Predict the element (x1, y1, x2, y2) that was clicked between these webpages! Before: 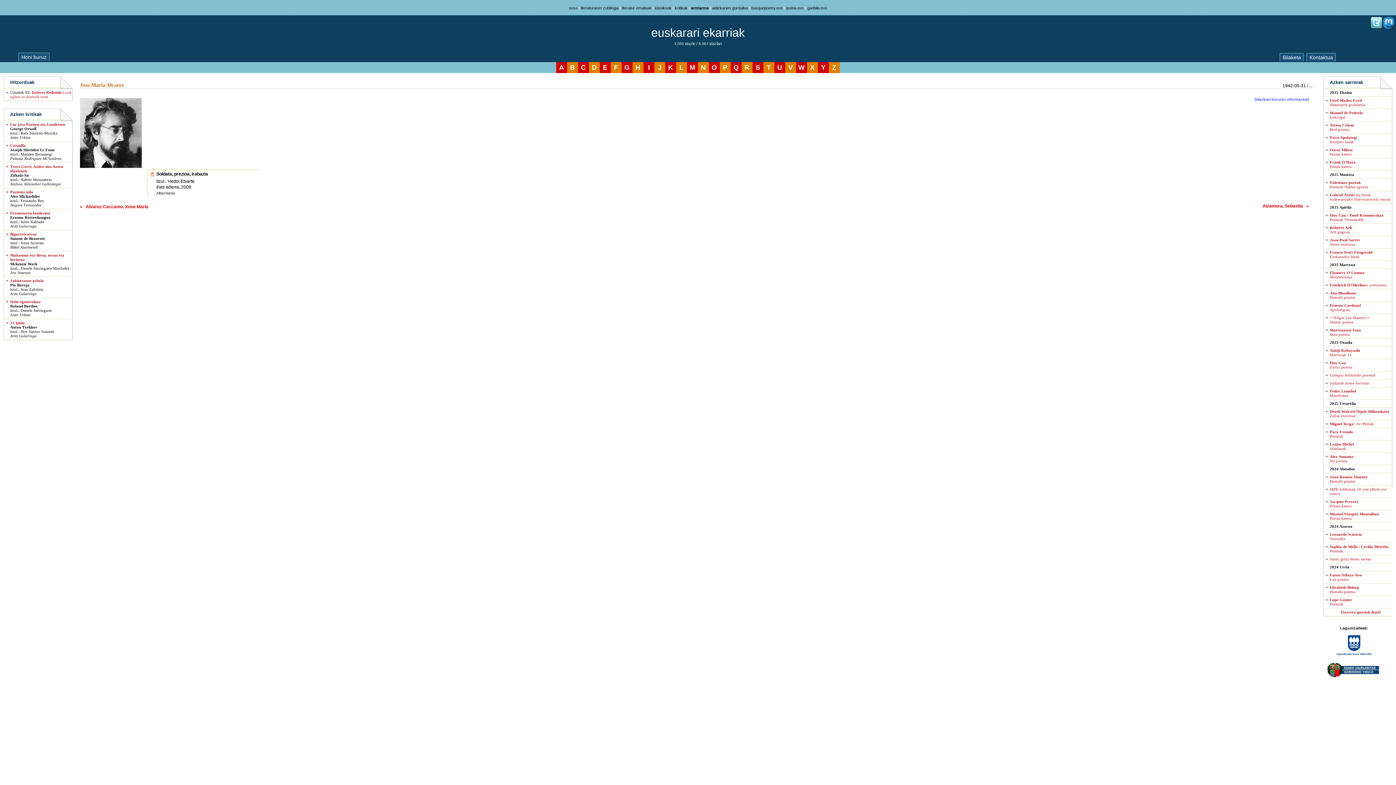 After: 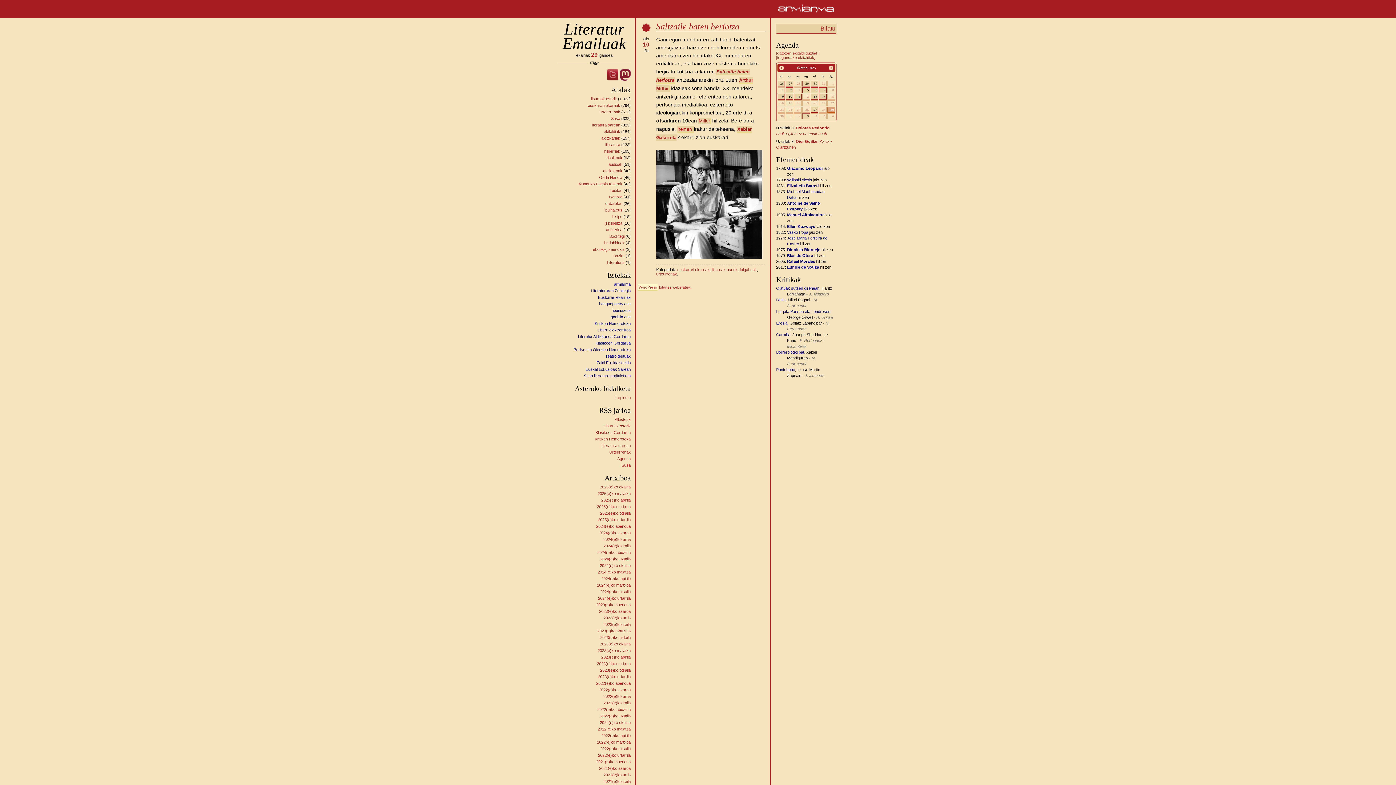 Action: bbox: (1330, 381, 1369, 385) label: Saltzaile baten heriotza